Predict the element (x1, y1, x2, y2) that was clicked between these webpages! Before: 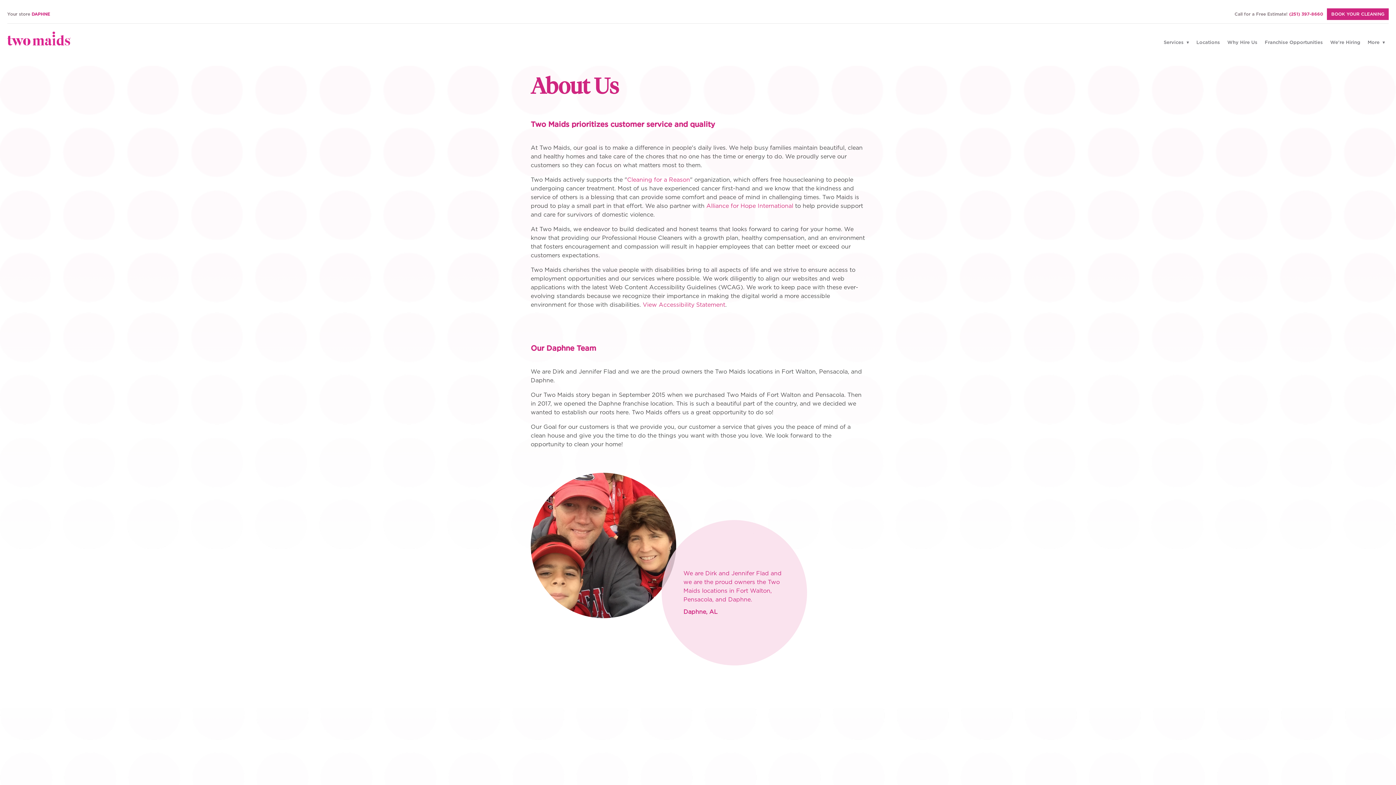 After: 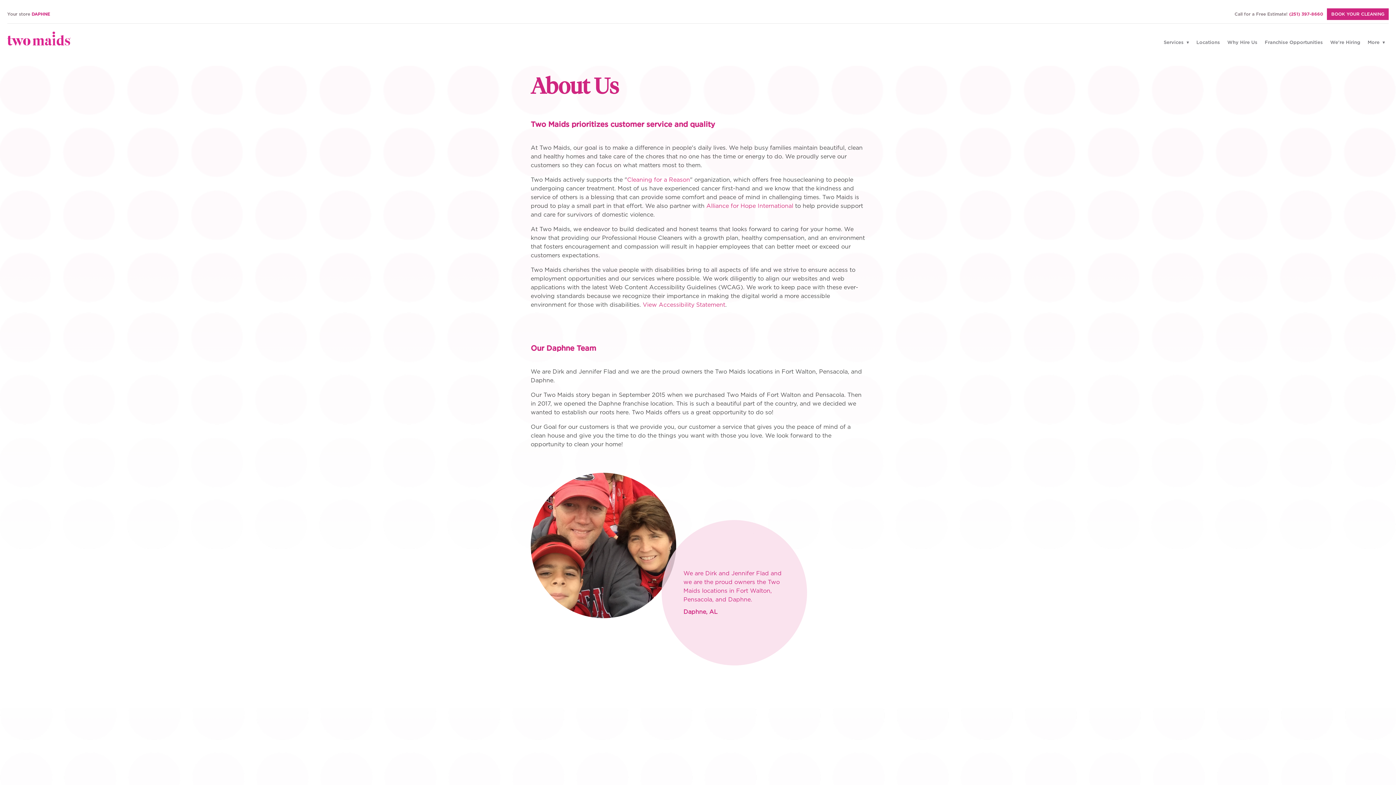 Action: bbox: (1289, 12, 1323, 16) label: (251) 397-8660